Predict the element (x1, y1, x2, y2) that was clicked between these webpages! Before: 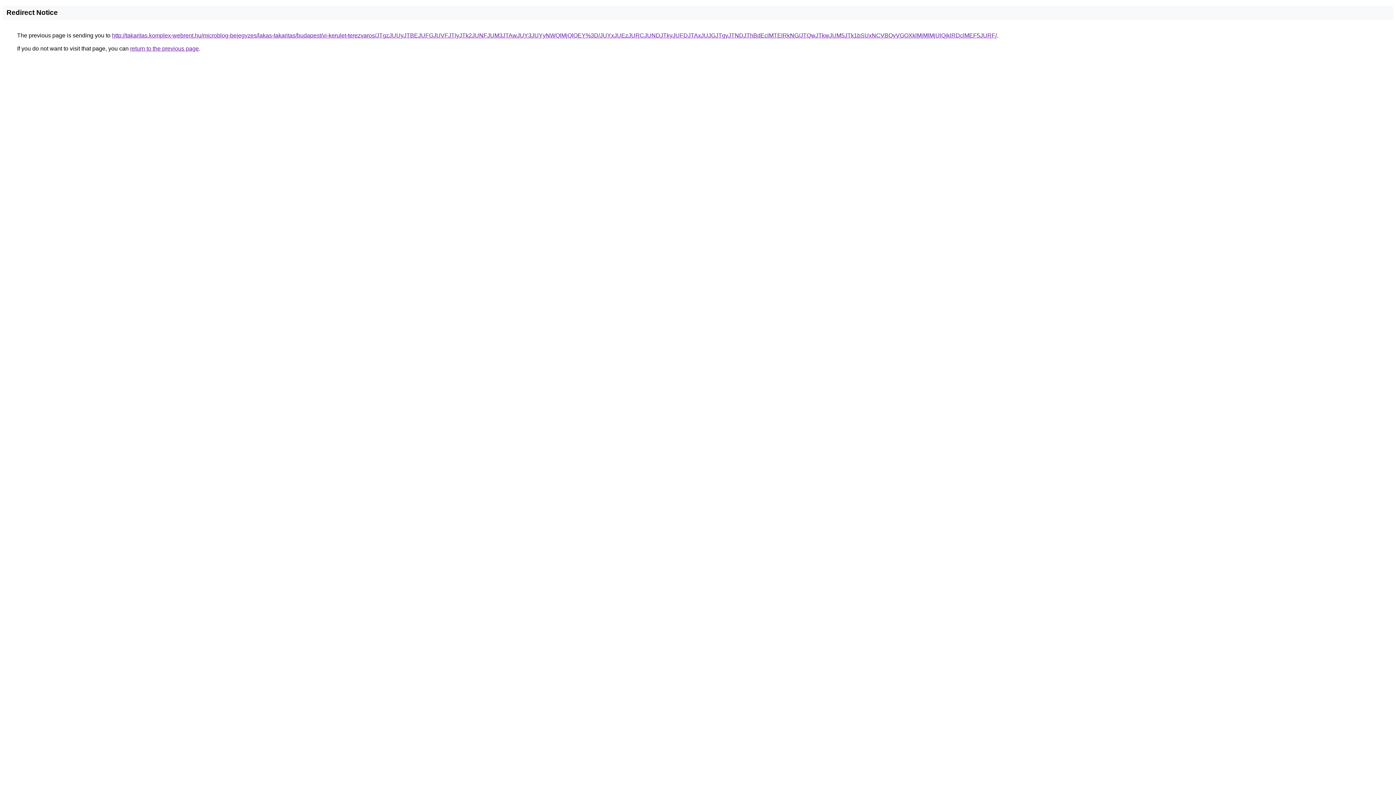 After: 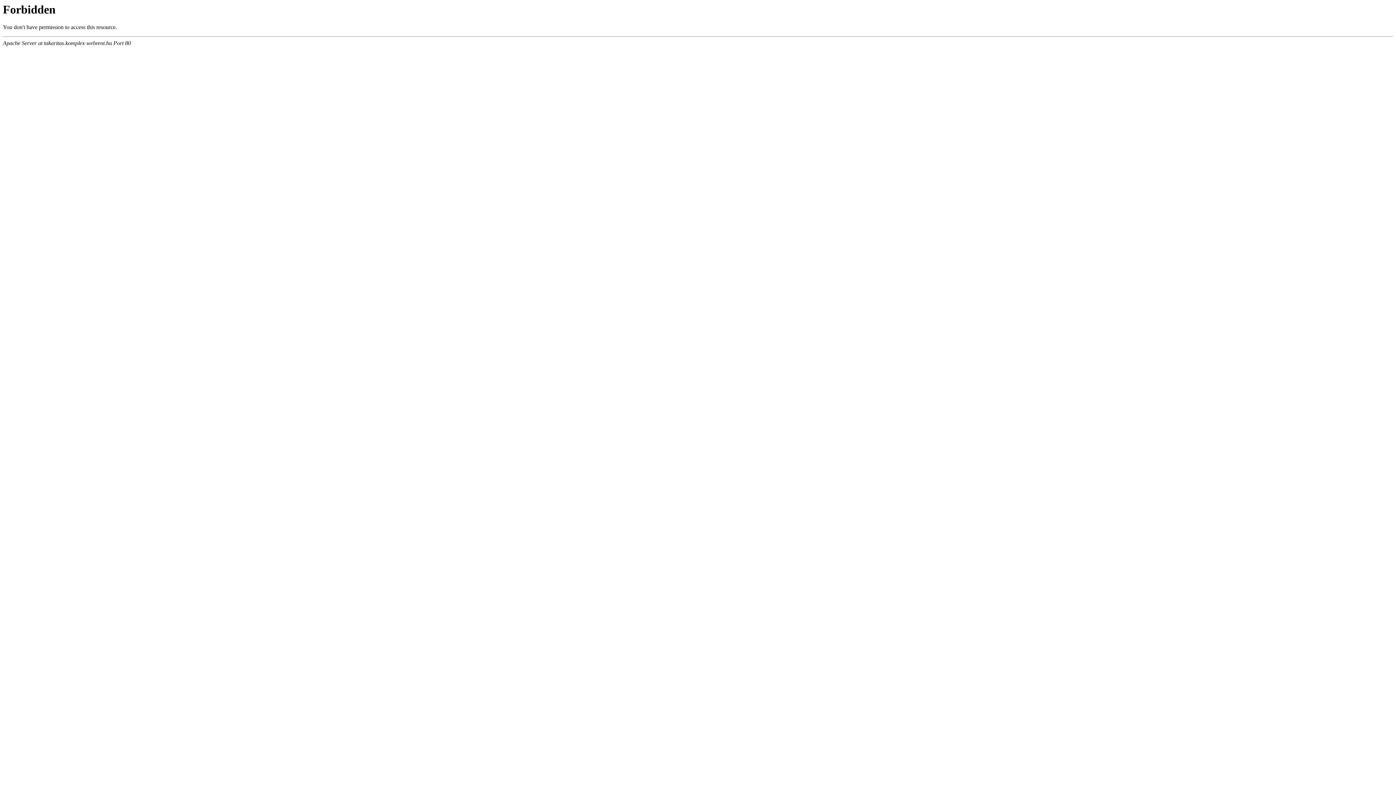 Action: bbox: (112, 32, 997, 38) label: http://takaritas.komplex-webrent.hu/microblog-bejegyzes/lakas-takaritas/budapest/vi-kerulet-terezvaros/JTgzJUUyJTBEJUFGJUVFJTIyJTk2JUNFJUM3JTAwJUY3JUYyNWQlMjQlOEY%3D/JUYxJUEzJURCJUNDJTkyJUFDJTAxJUJGJTgyJTNDJThBdEclMTElRkNG/JTQwJTkwJUM5JTk1bSUxNCVBQyVGOXklMjMlMjUlQjklRDclMEF5JURF/